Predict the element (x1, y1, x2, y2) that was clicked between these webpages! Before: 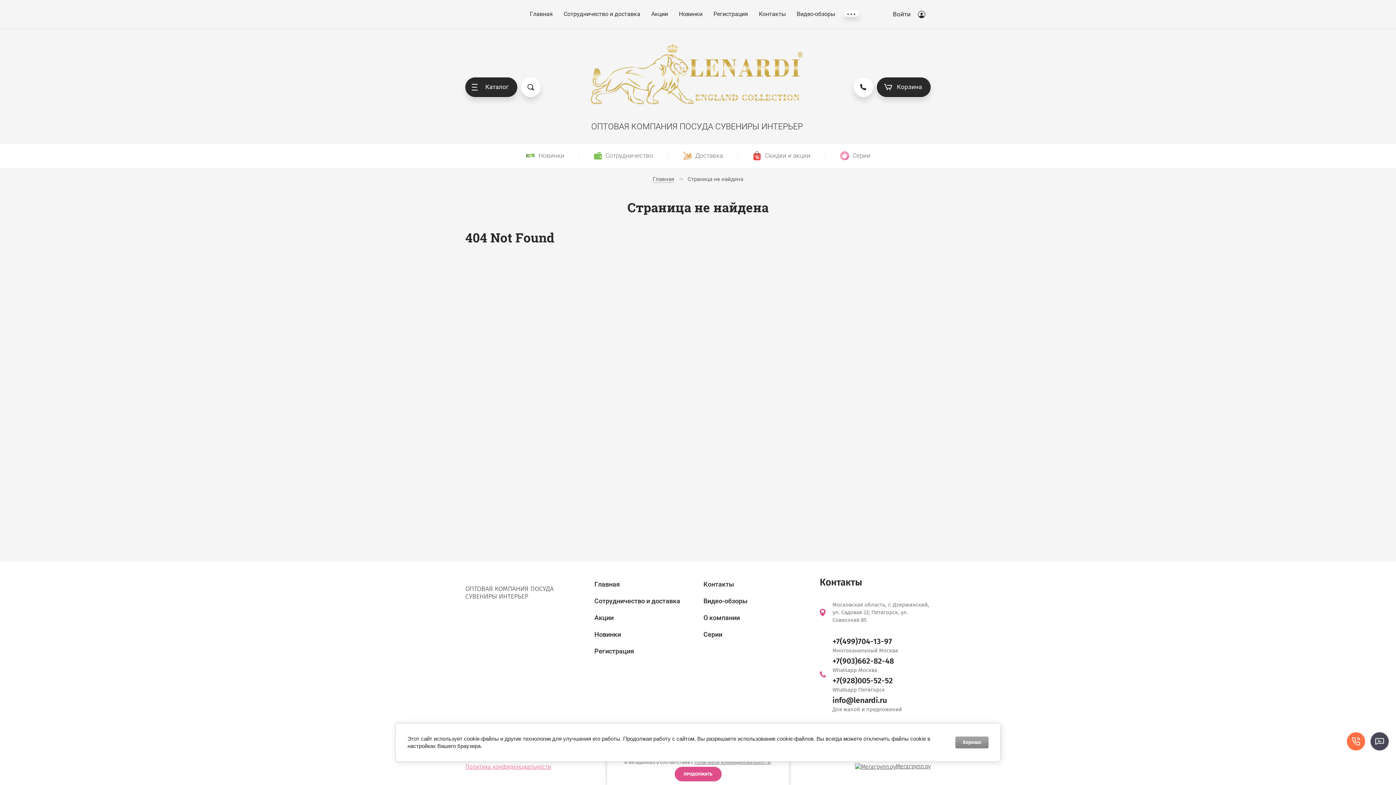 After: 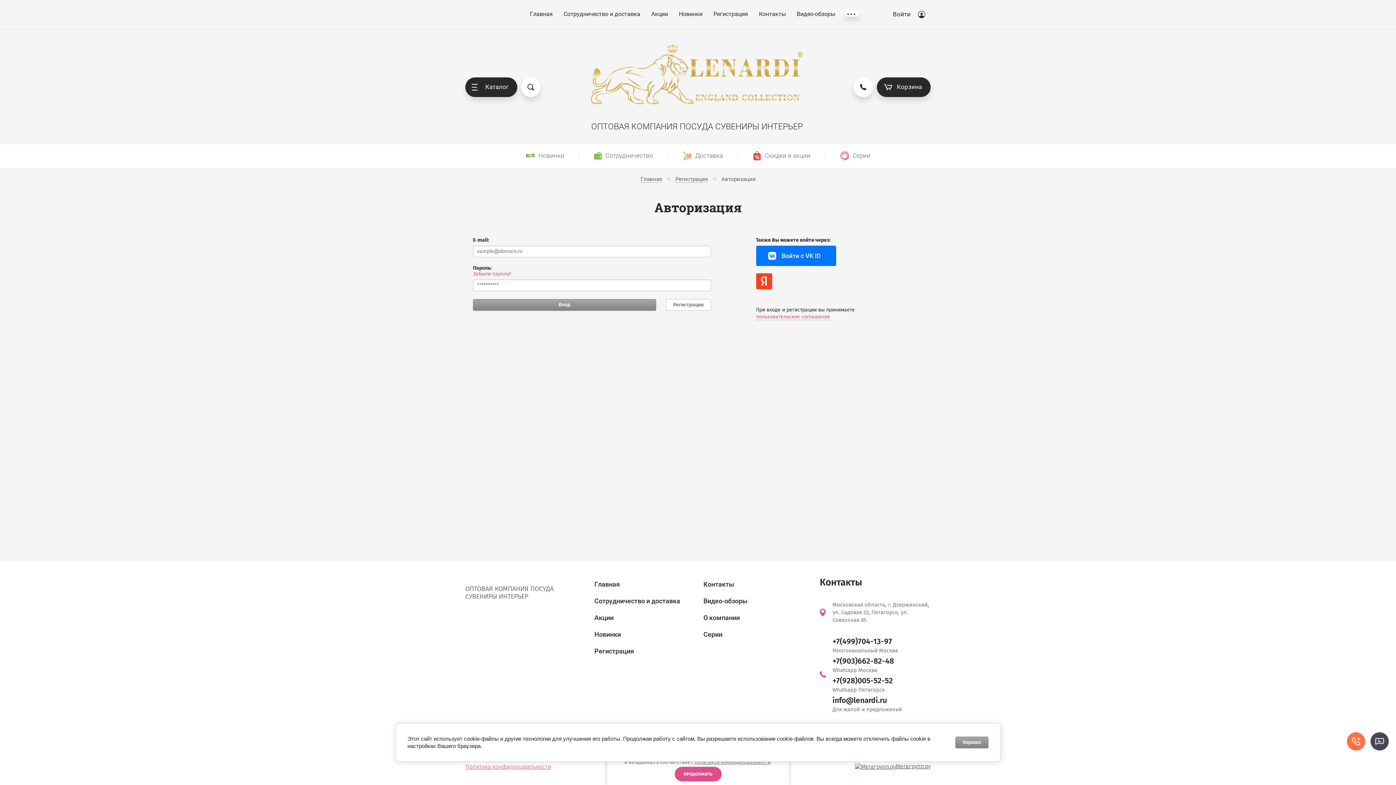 Action: bbox: (594, 647, 634, 655) label: Регистрация